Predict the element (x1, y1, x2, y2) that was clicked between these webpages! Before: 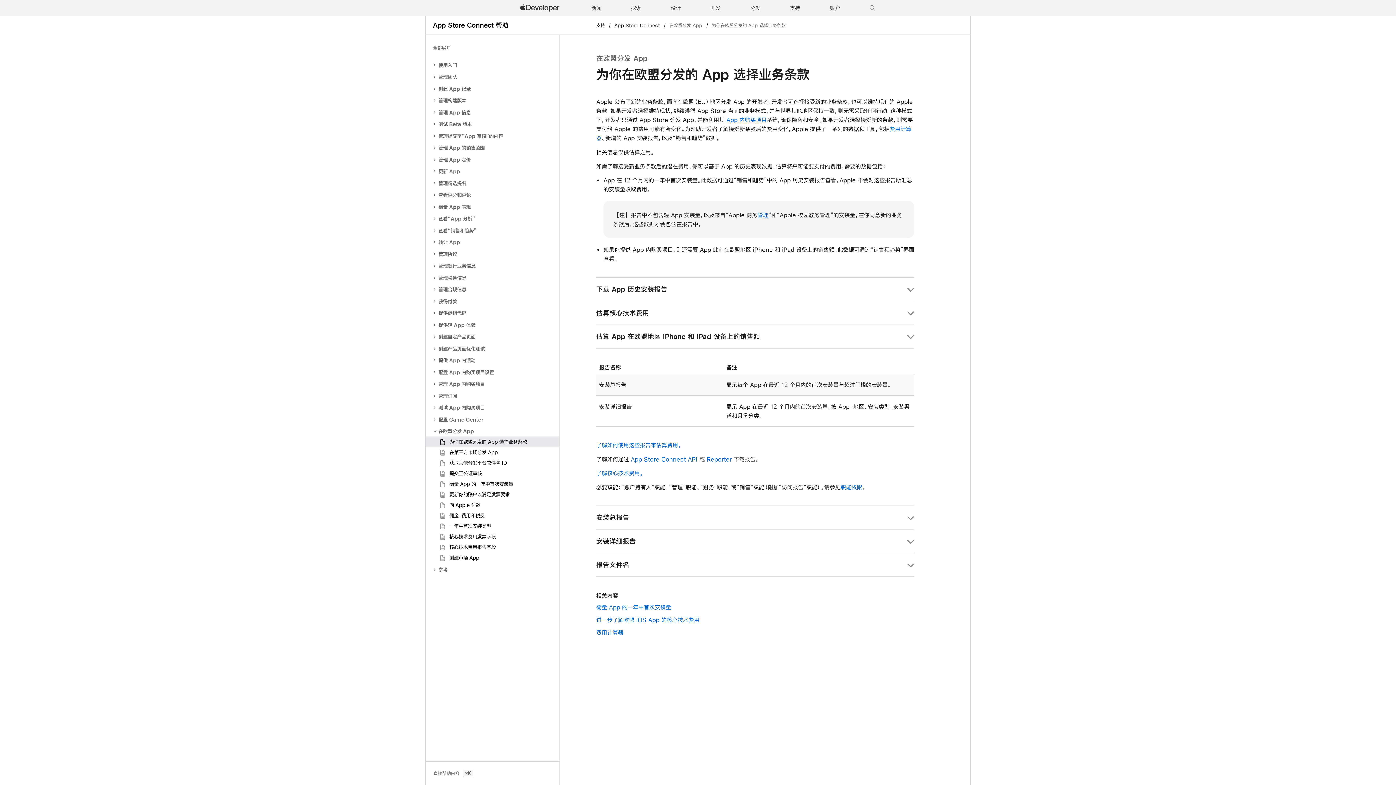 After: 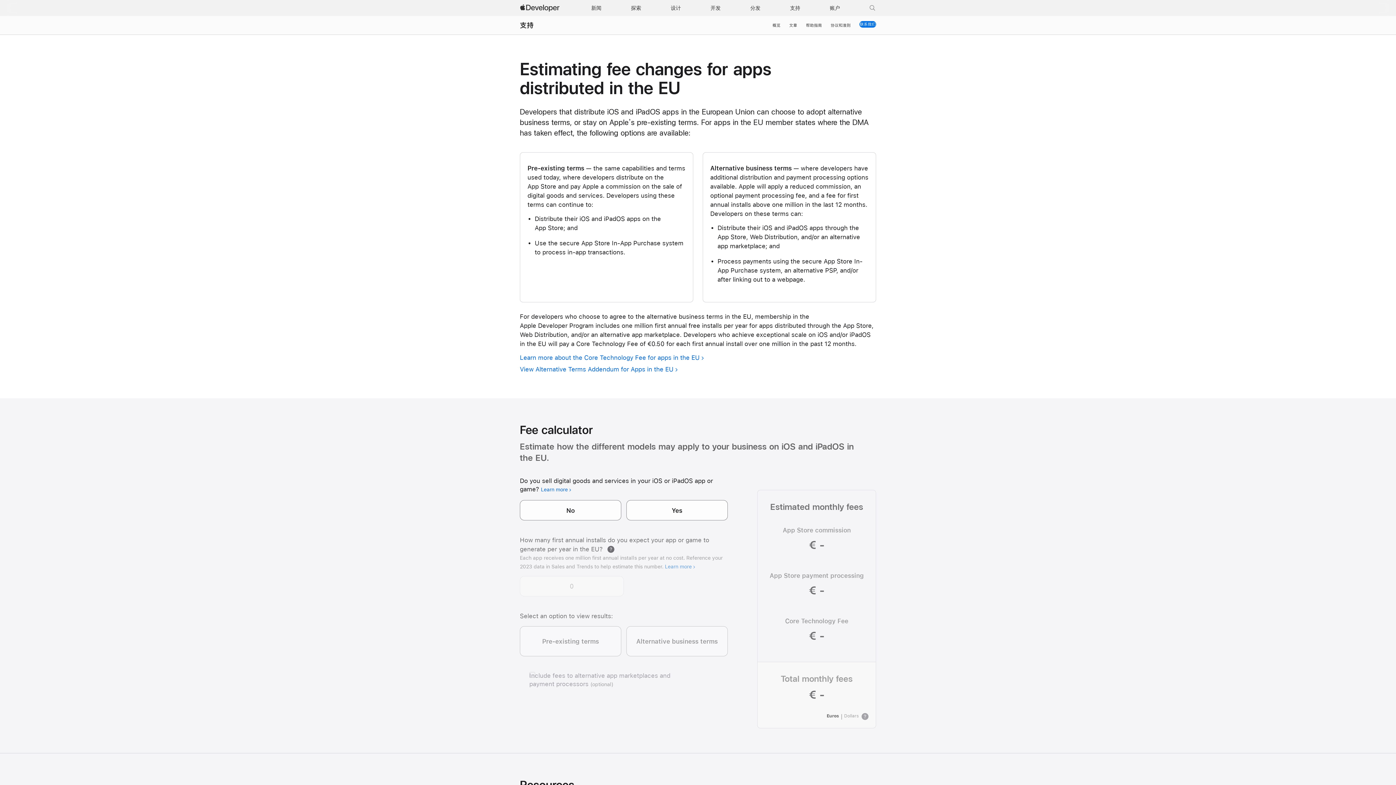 Action: label: 费用计算器 bbox: (596, 628, 623, 637)